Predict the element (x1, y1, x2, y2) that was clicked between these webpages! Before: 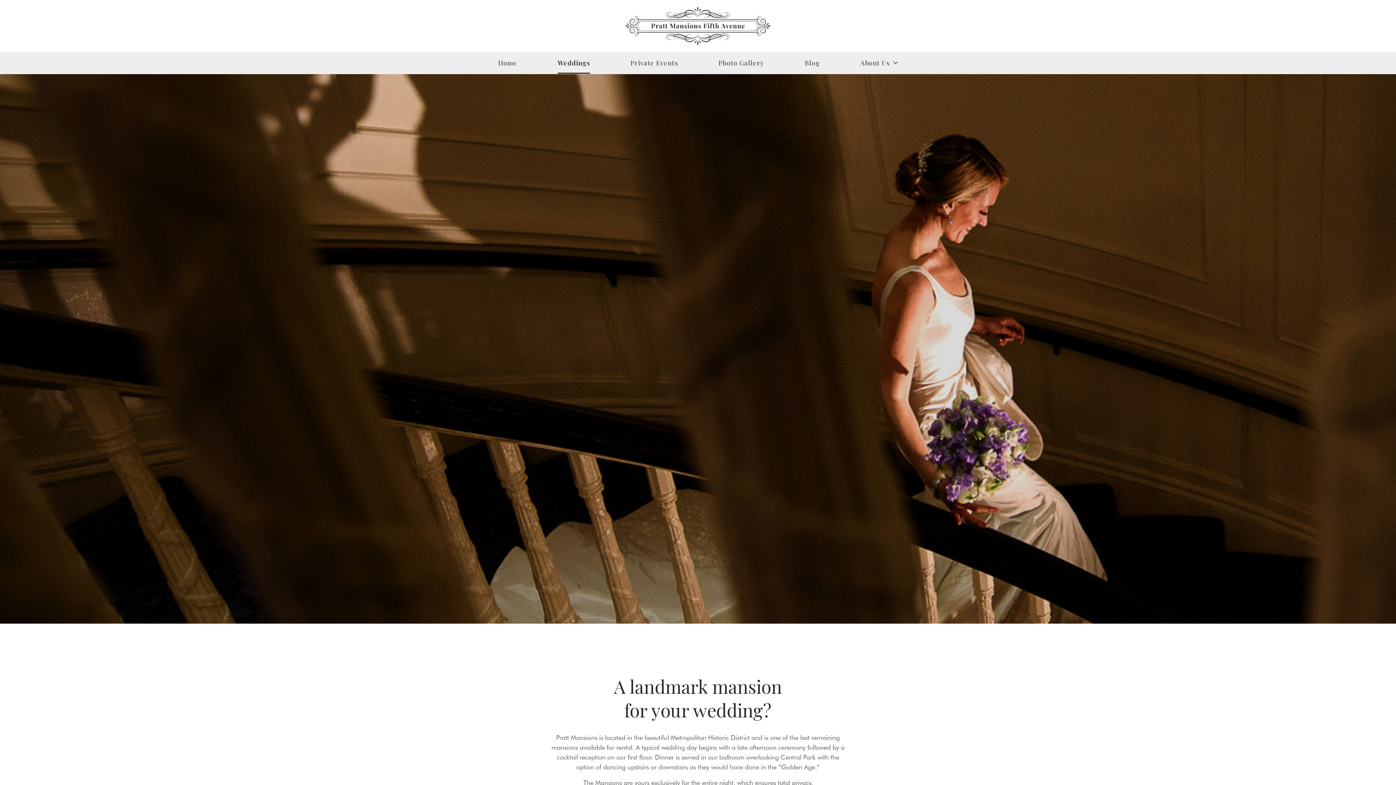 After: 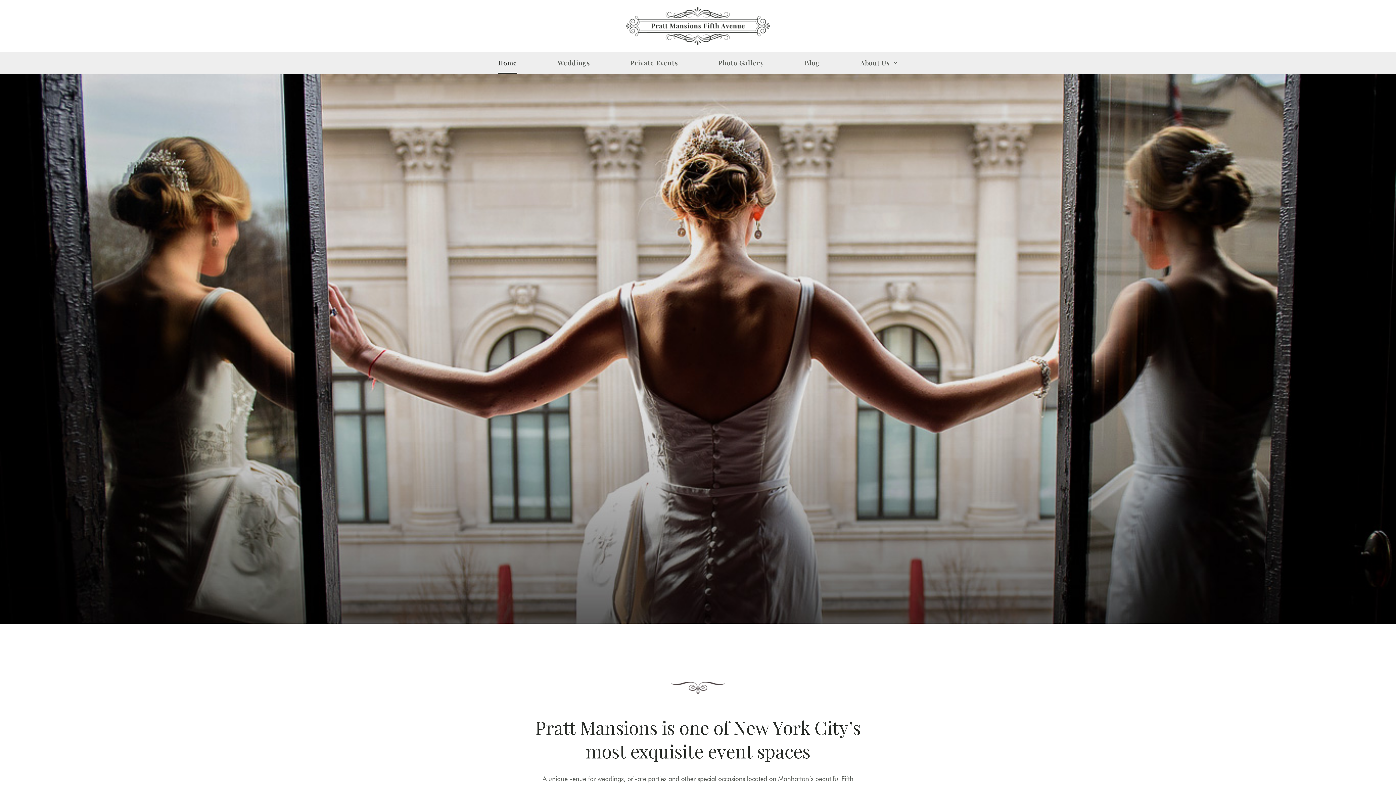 Action: bbox: (498, 52, 517, 73) label: Home